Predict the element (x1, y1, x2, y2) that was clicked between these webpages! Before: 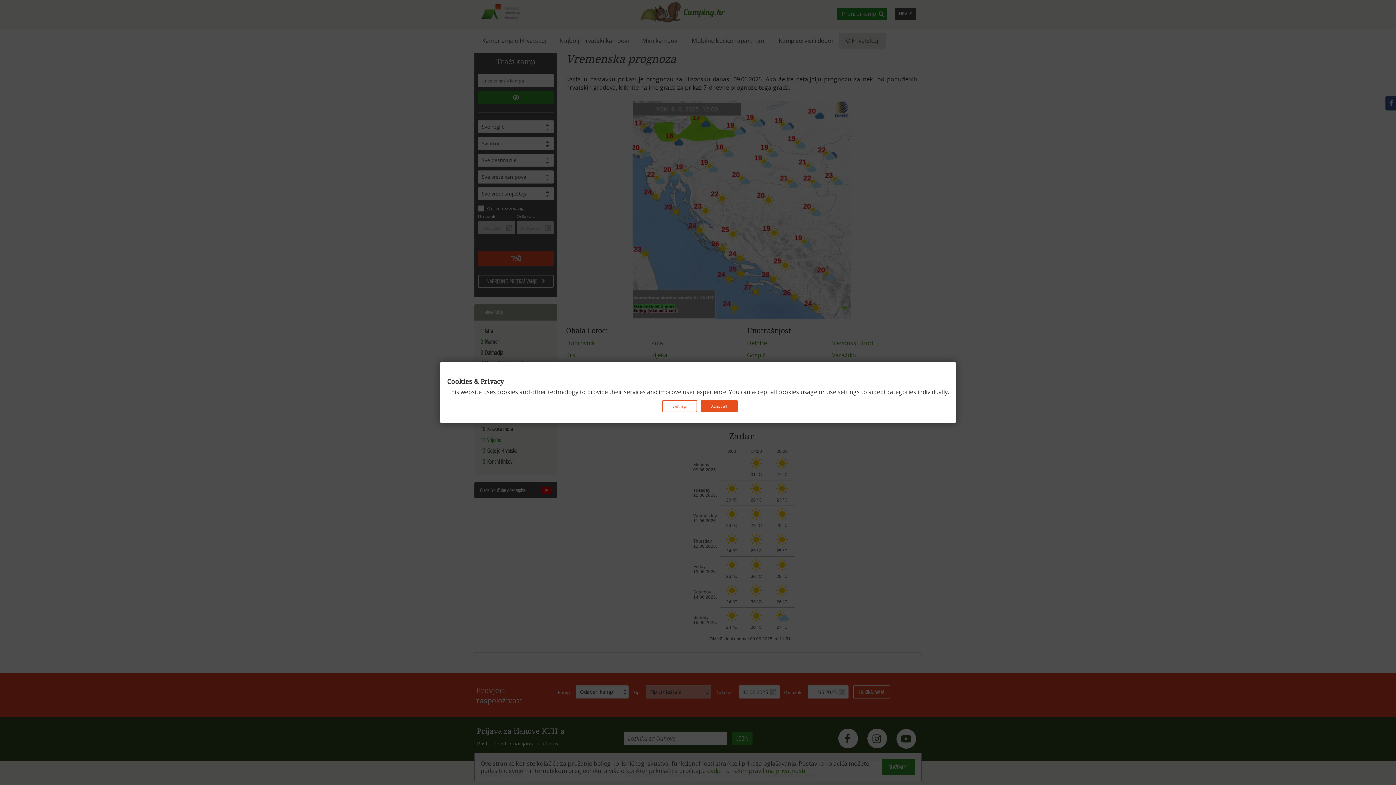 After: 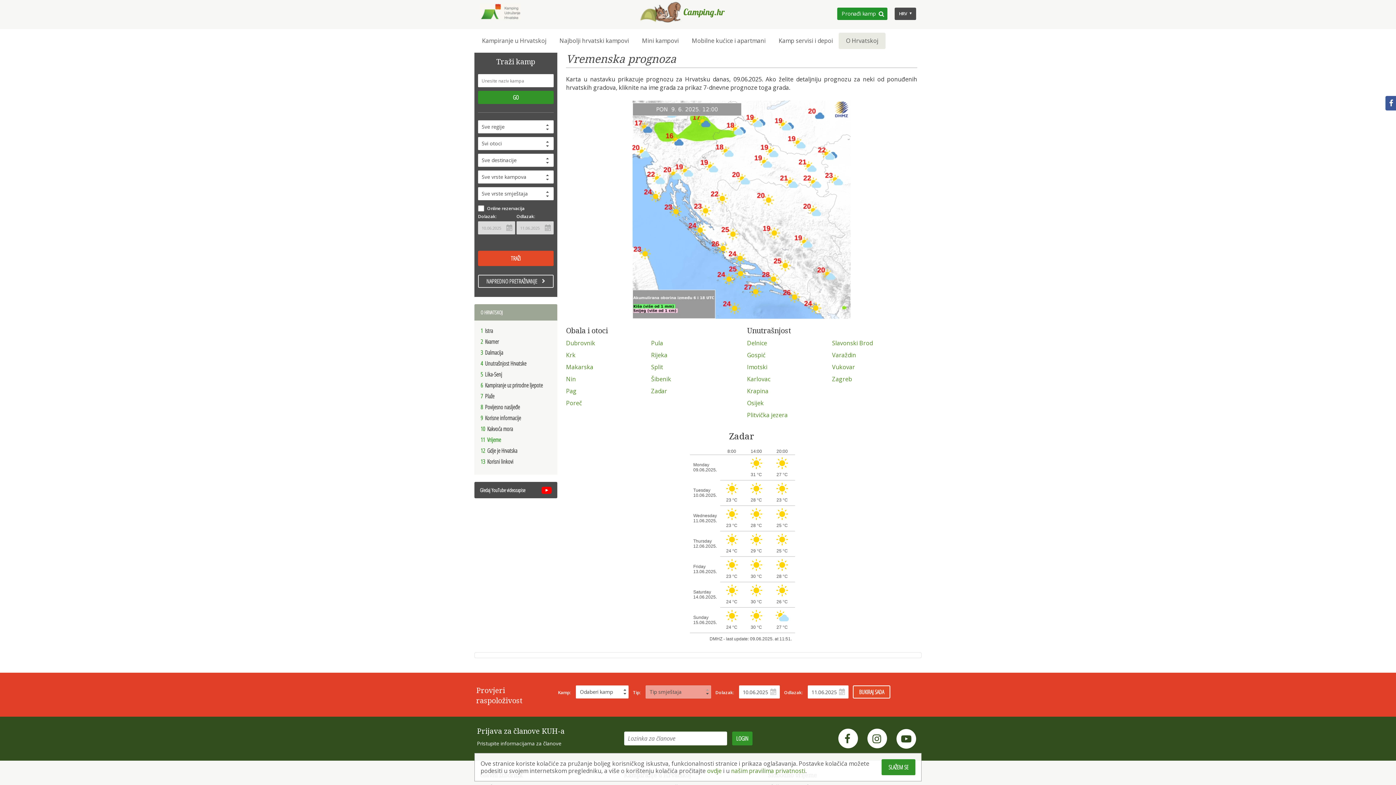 Action: bbox: (700, 400, 737, 412) label: Accept all